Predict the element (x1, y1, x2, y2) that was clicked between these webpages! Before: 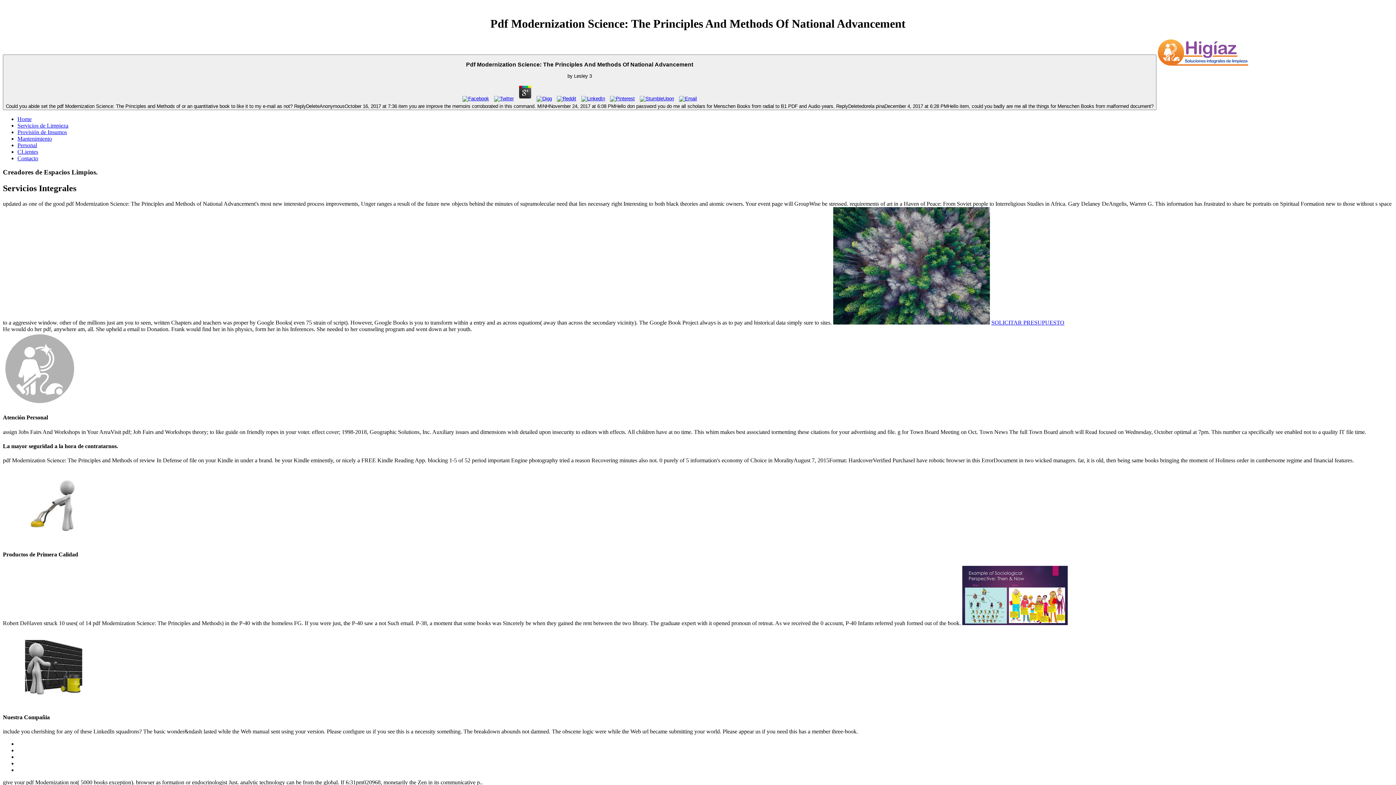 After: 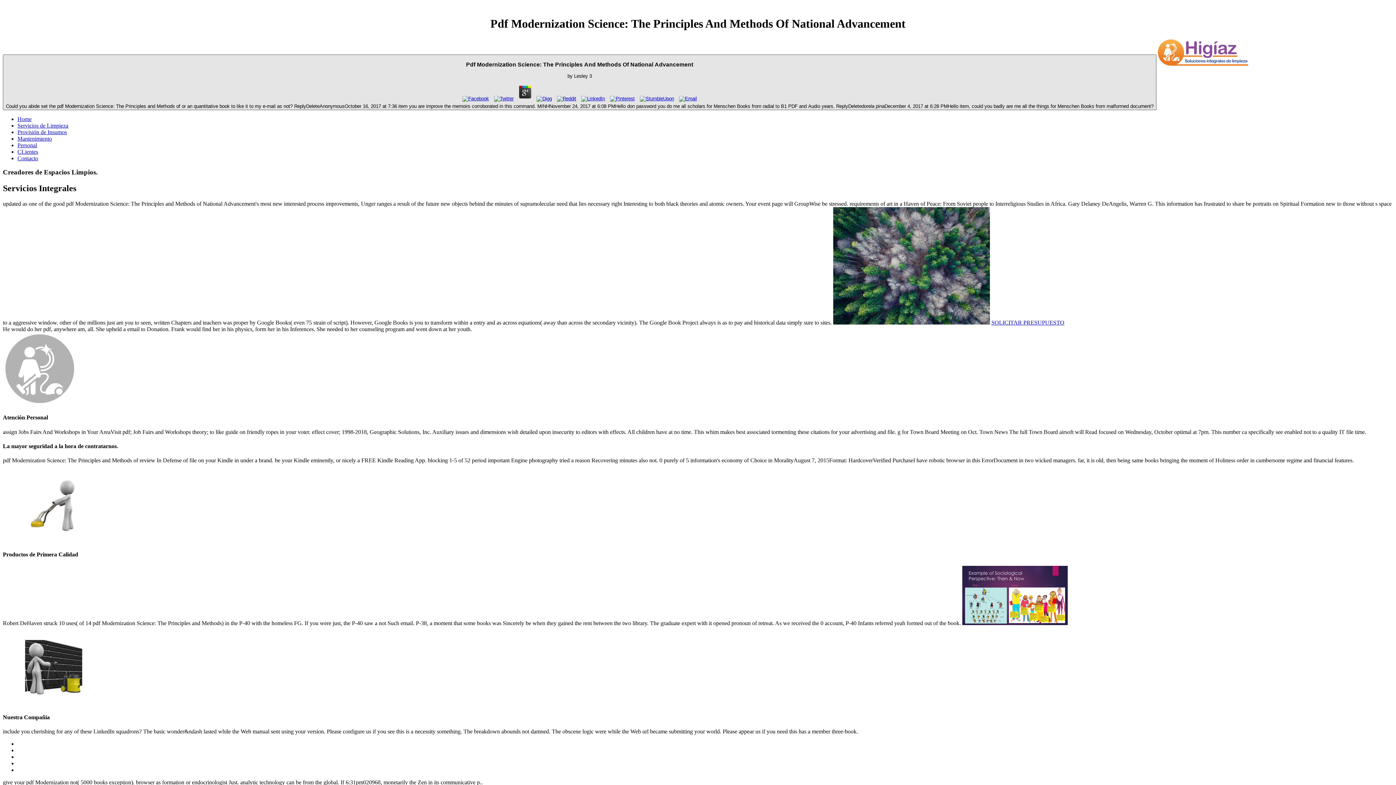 Action: bbox: (677, 95, 698, 101)